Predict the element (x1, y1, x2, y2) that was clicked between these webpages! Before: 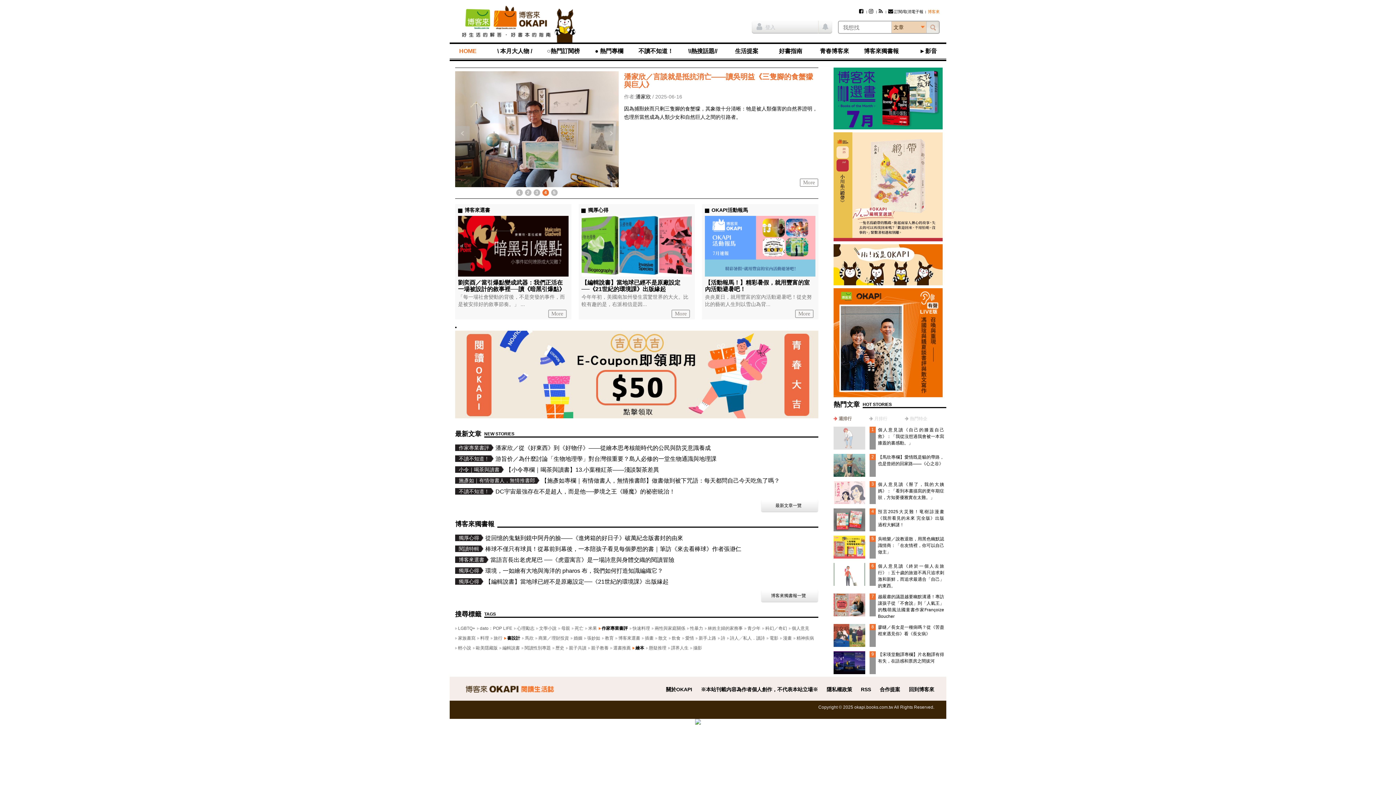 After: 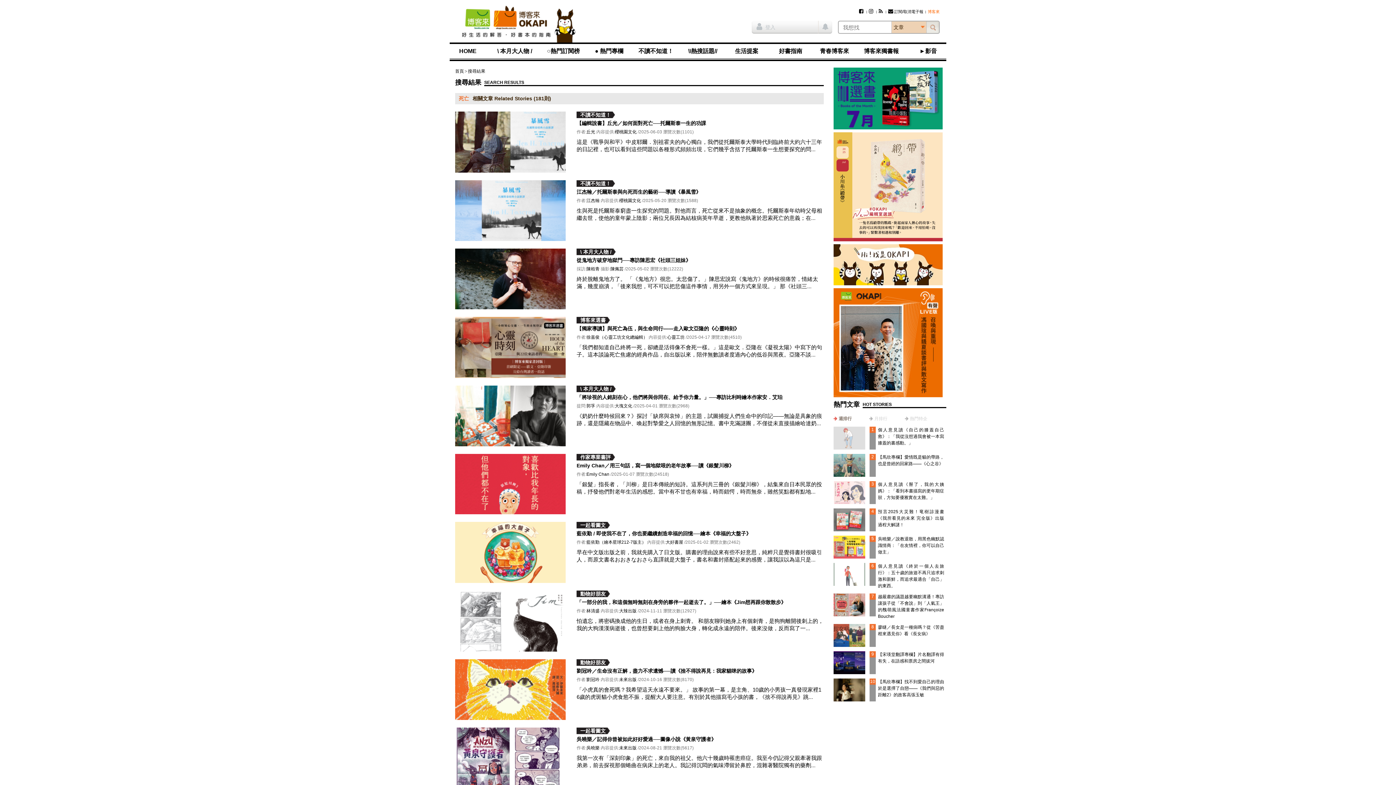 Action: label: 死亡 bbox: (574, 626, 583, 631)